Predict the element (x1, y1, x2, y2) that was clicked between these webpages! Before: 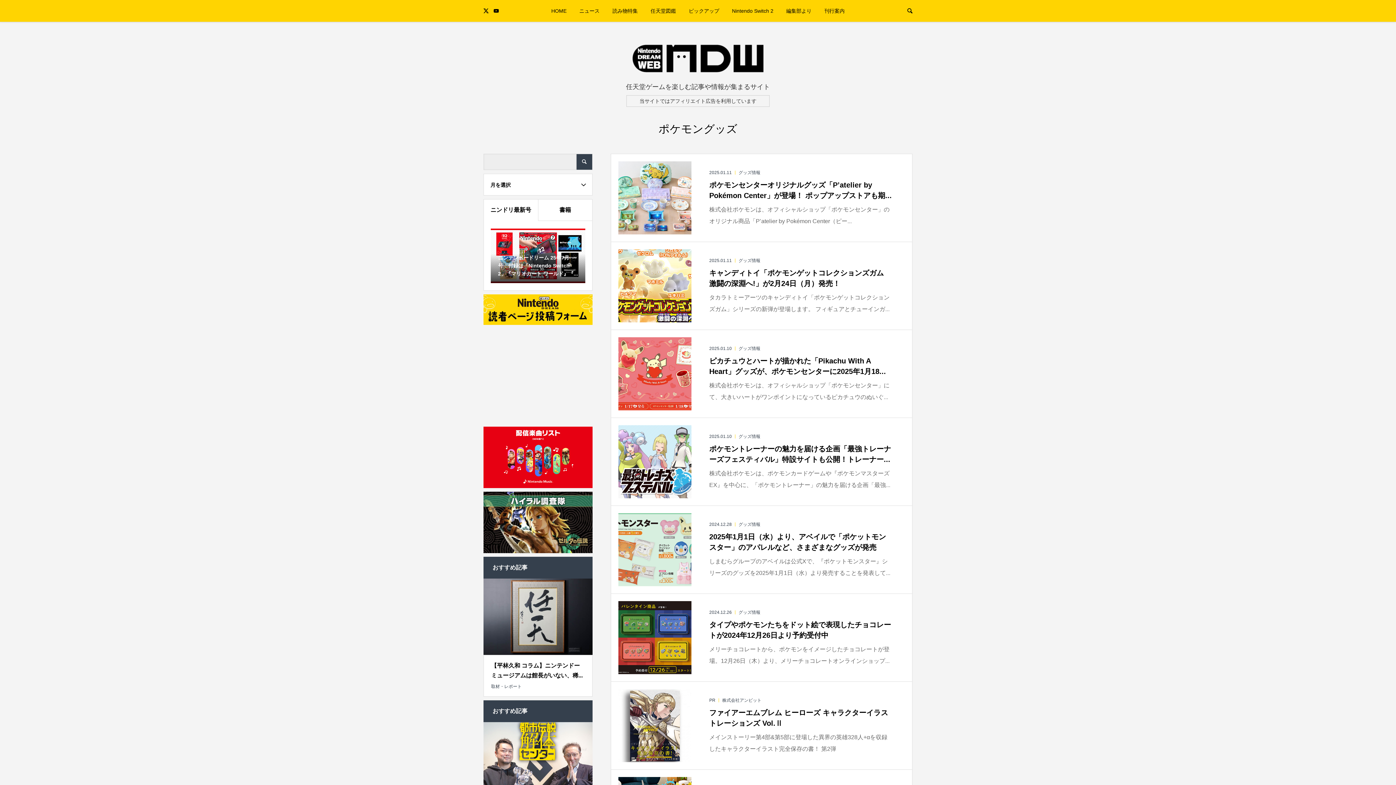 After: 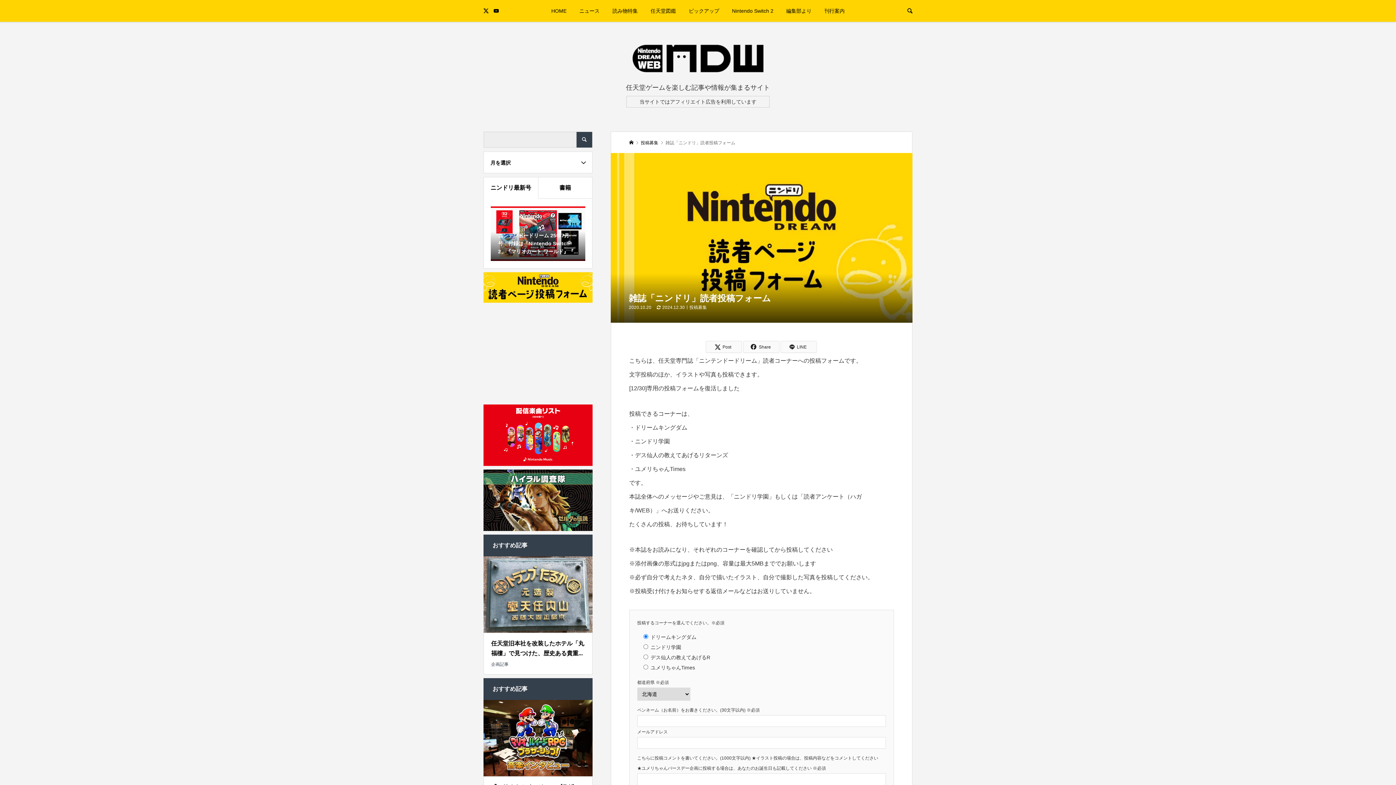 Action: bbox: (483, 294, 592, 325)